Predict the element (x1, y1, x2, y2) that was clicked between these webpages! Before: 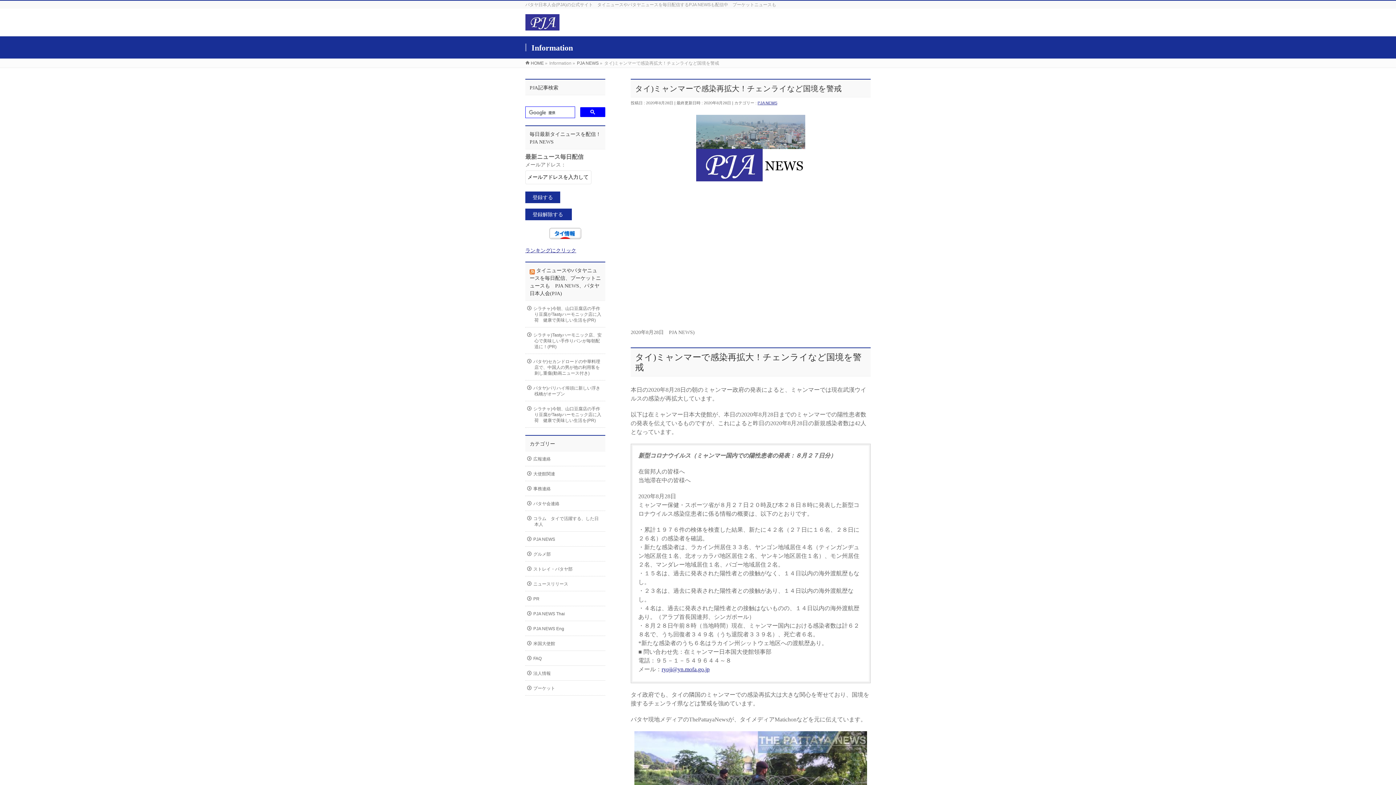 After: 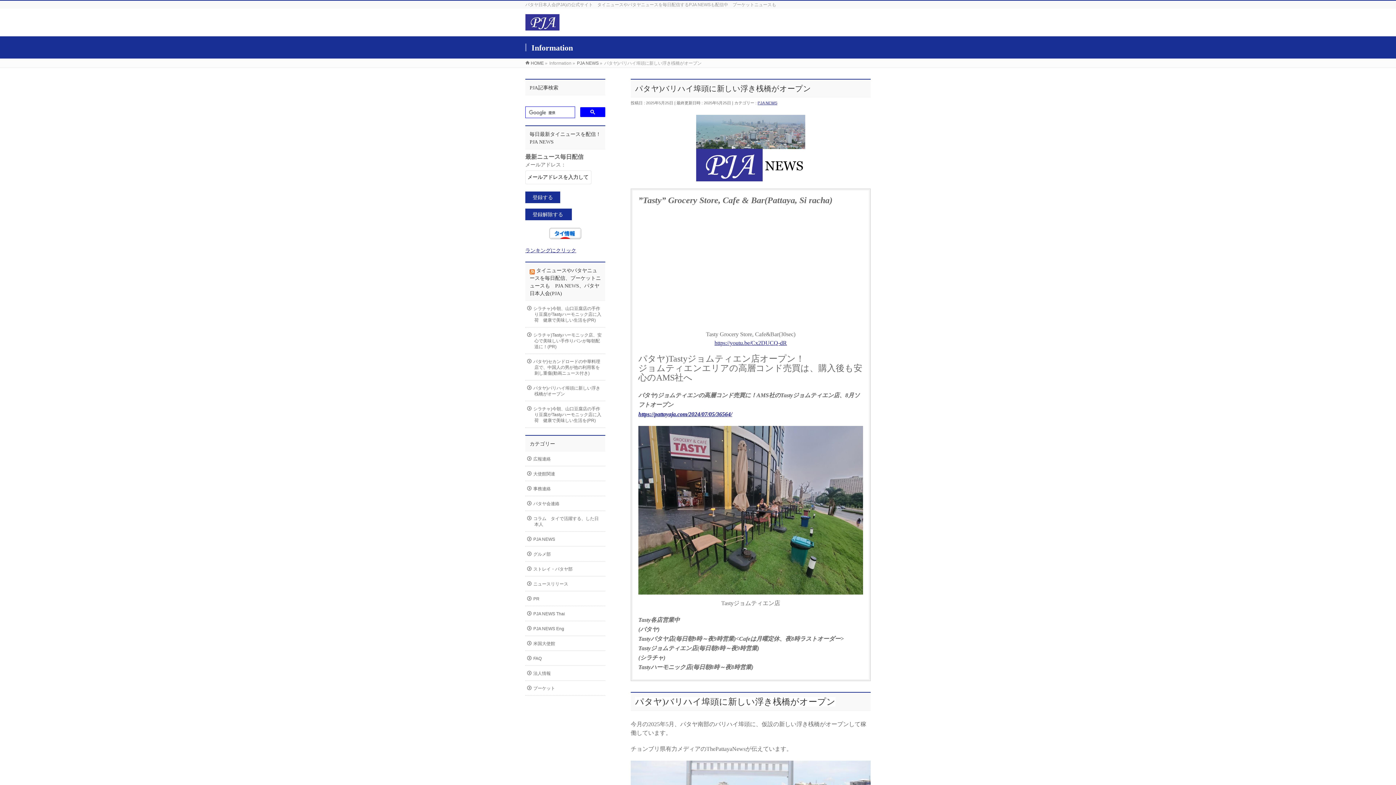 Action: bbox: (525, 380, 605, 401) label: パタヤ)バリハイ埠頭に新しい浮き桟橋がオープン